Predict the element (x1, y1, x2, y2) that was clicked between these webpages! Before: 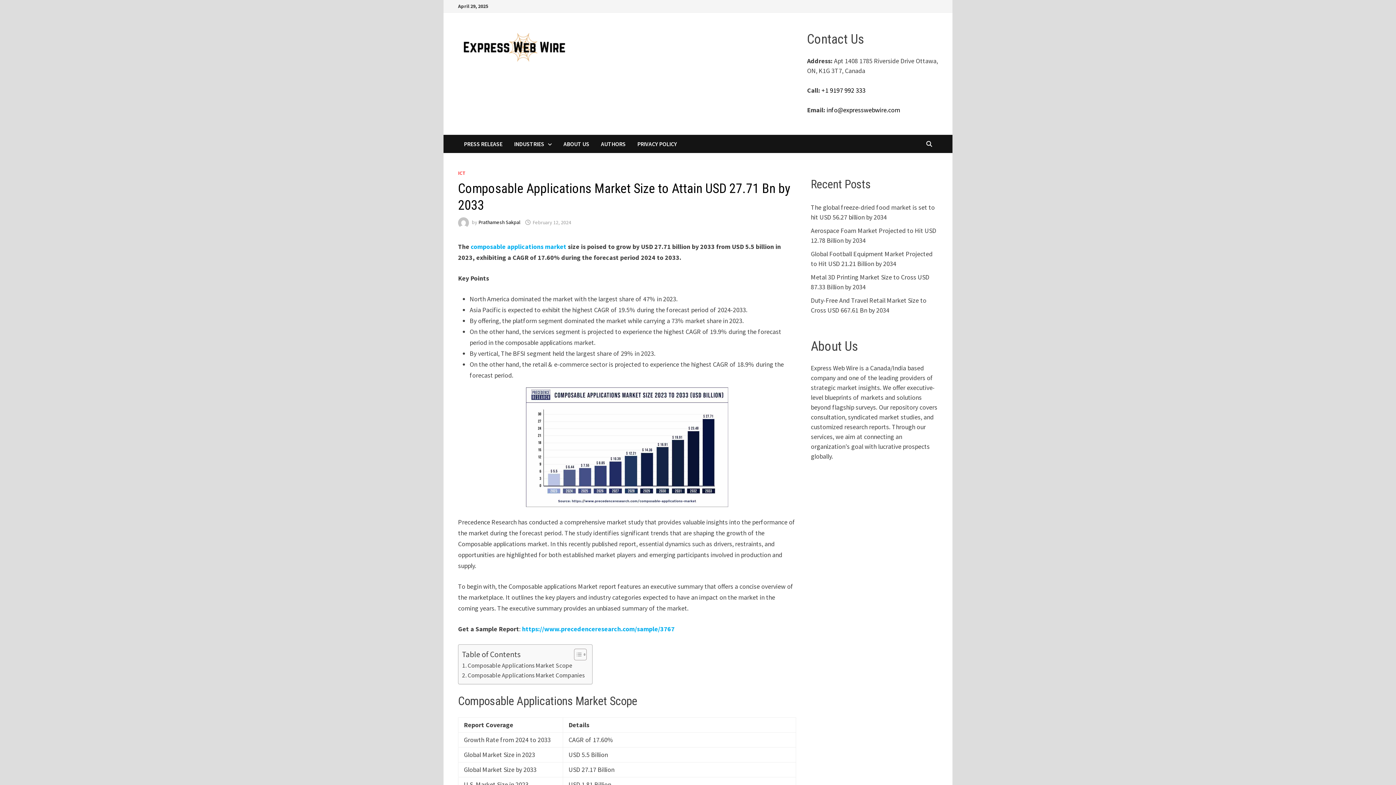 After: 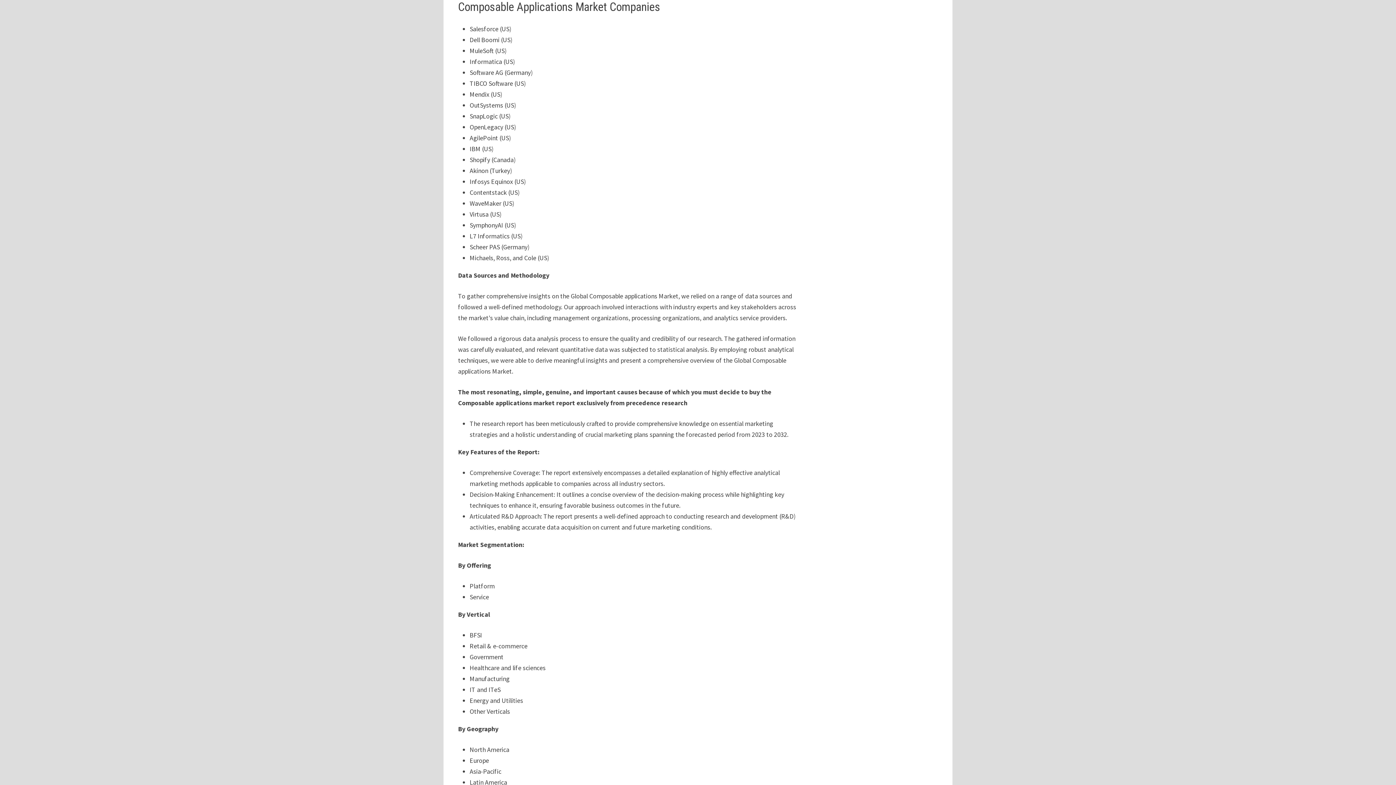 Action: bbox: (462, 671, 584, 680) label: Composable Applications Market Companies